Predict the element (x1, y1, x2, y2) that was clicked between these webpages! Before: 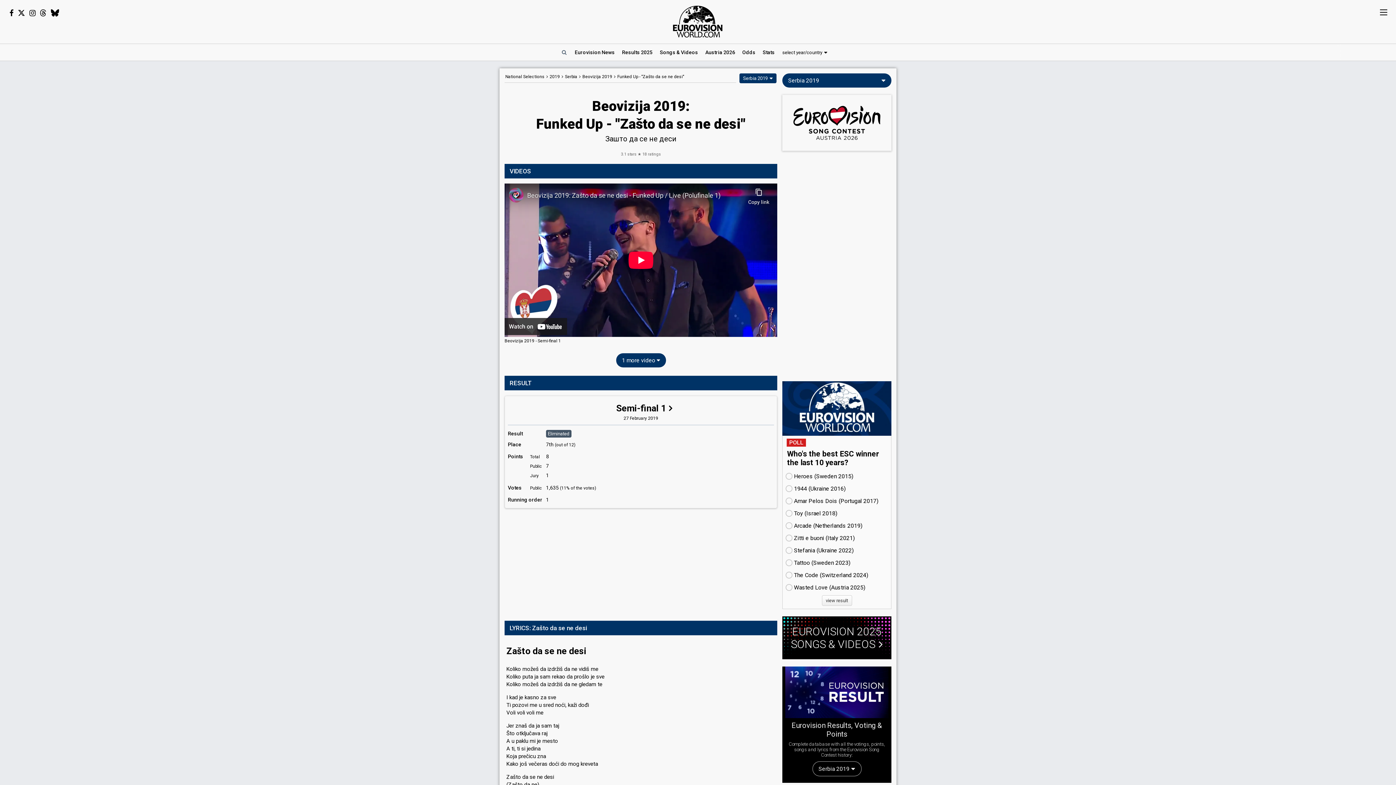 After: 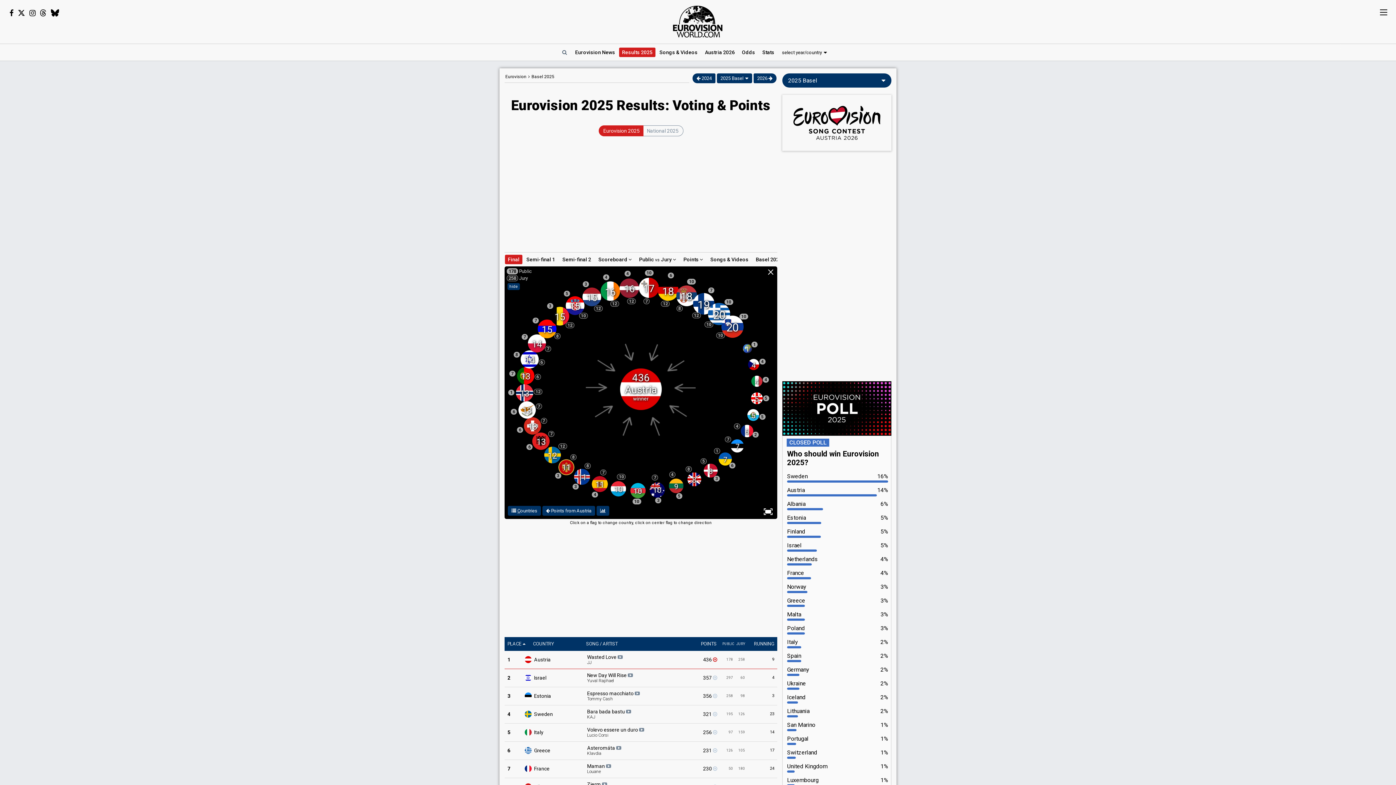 Action: bbox: (785, 721, 888, 761) label: Eurovision Results, Voting & Points

Complete database with all the votings, points, songs and lyrics from the Eurovision Song Contest history: